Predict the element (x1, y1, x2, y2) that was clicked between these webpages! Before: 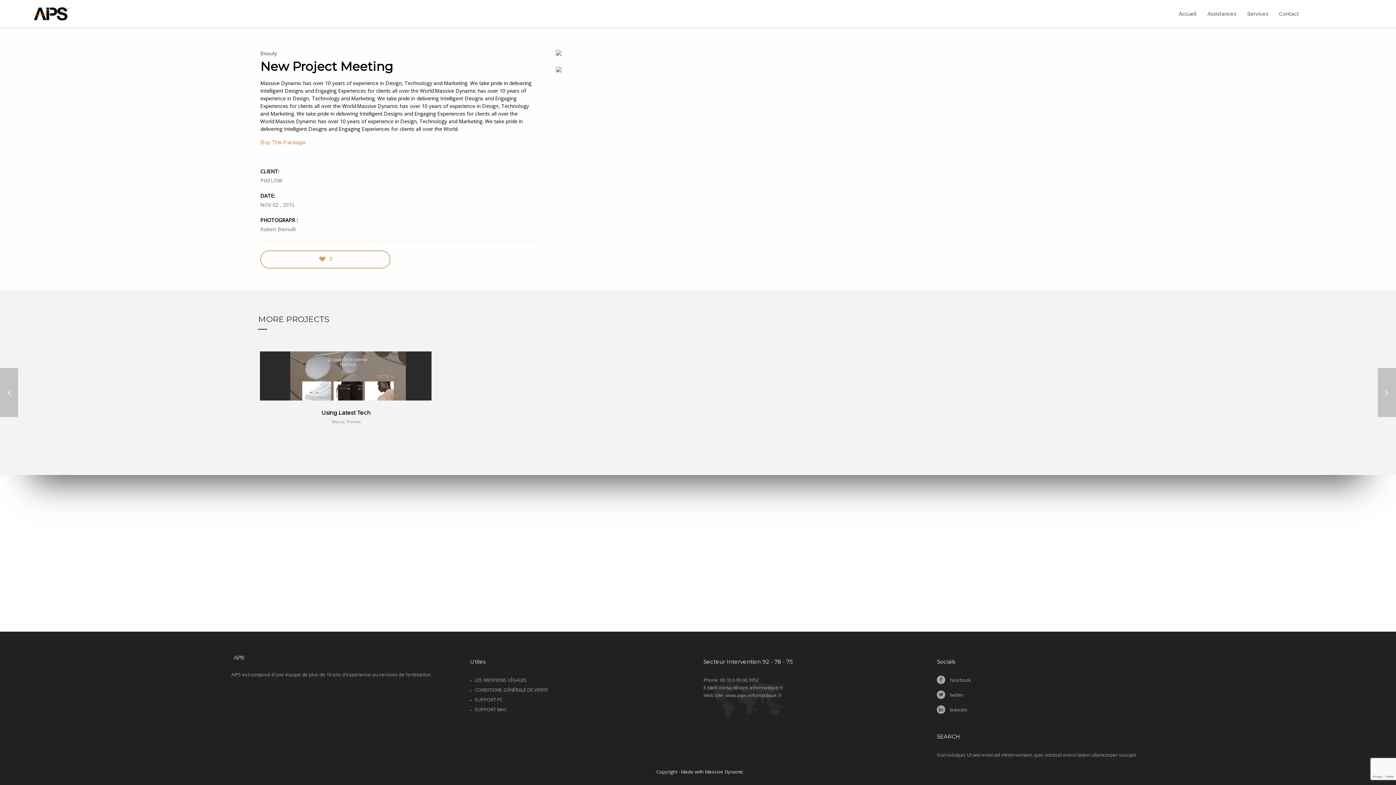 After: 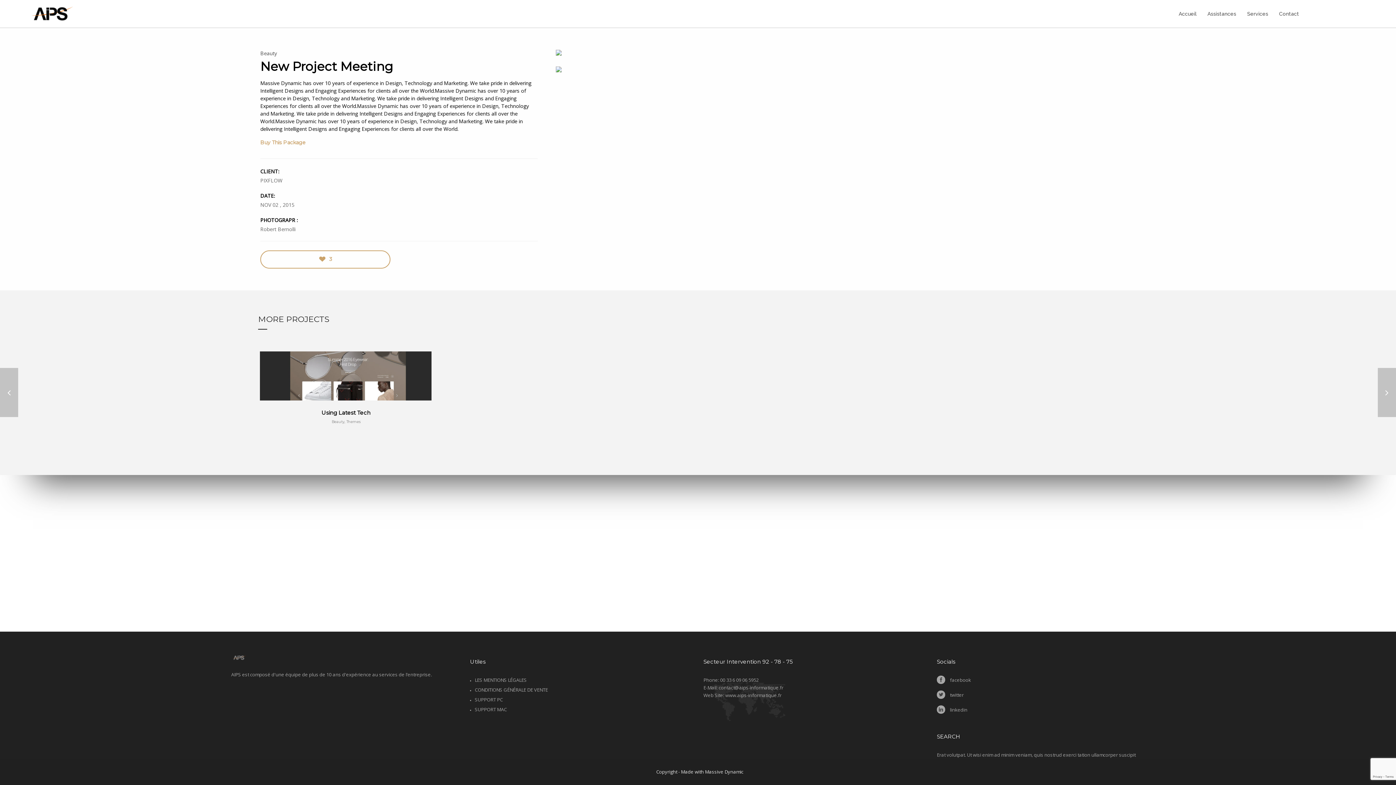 Action: bbox: (20, 0, 179, 28)